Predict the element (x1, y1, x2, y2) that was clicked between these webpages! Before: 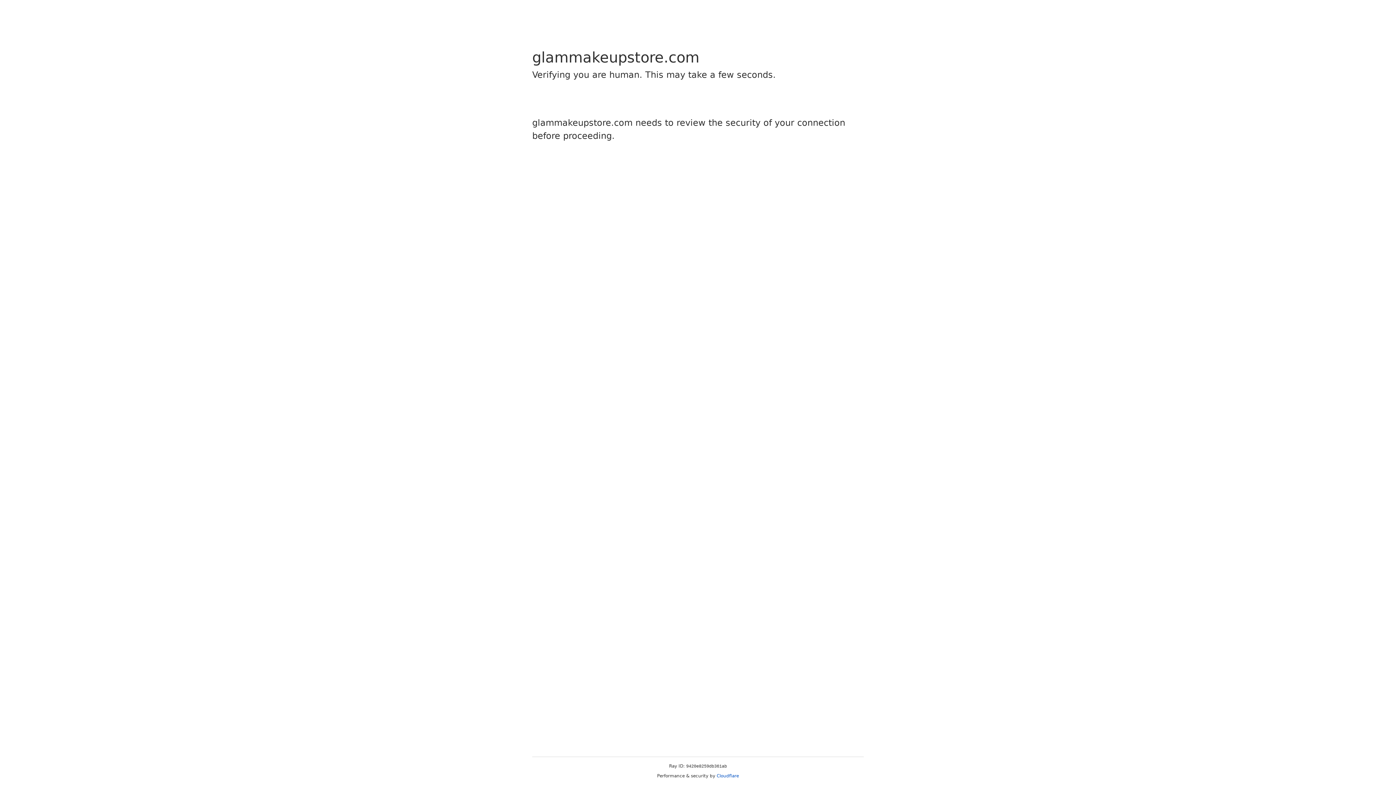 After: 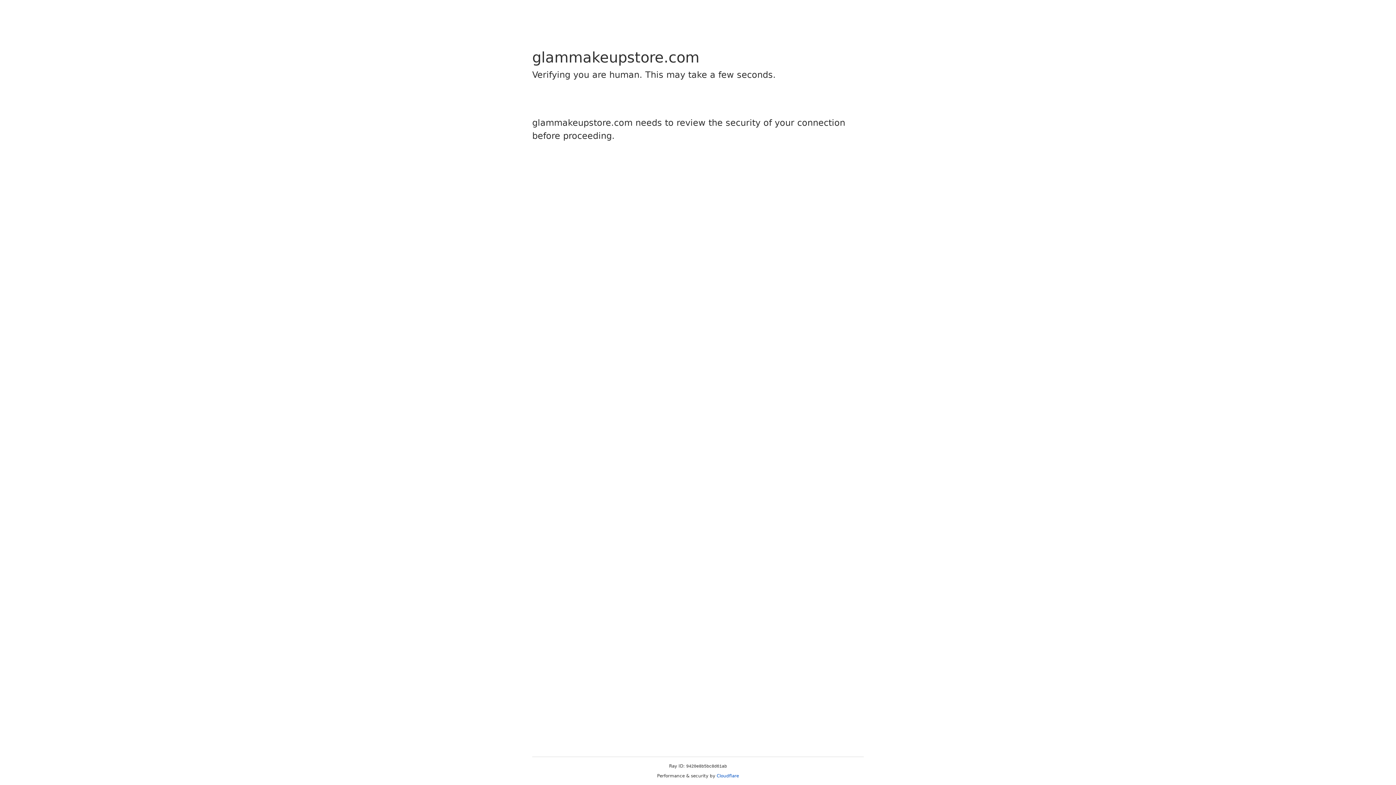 Action: label: Cloudflare bbox: (716, 773, 739, 778)